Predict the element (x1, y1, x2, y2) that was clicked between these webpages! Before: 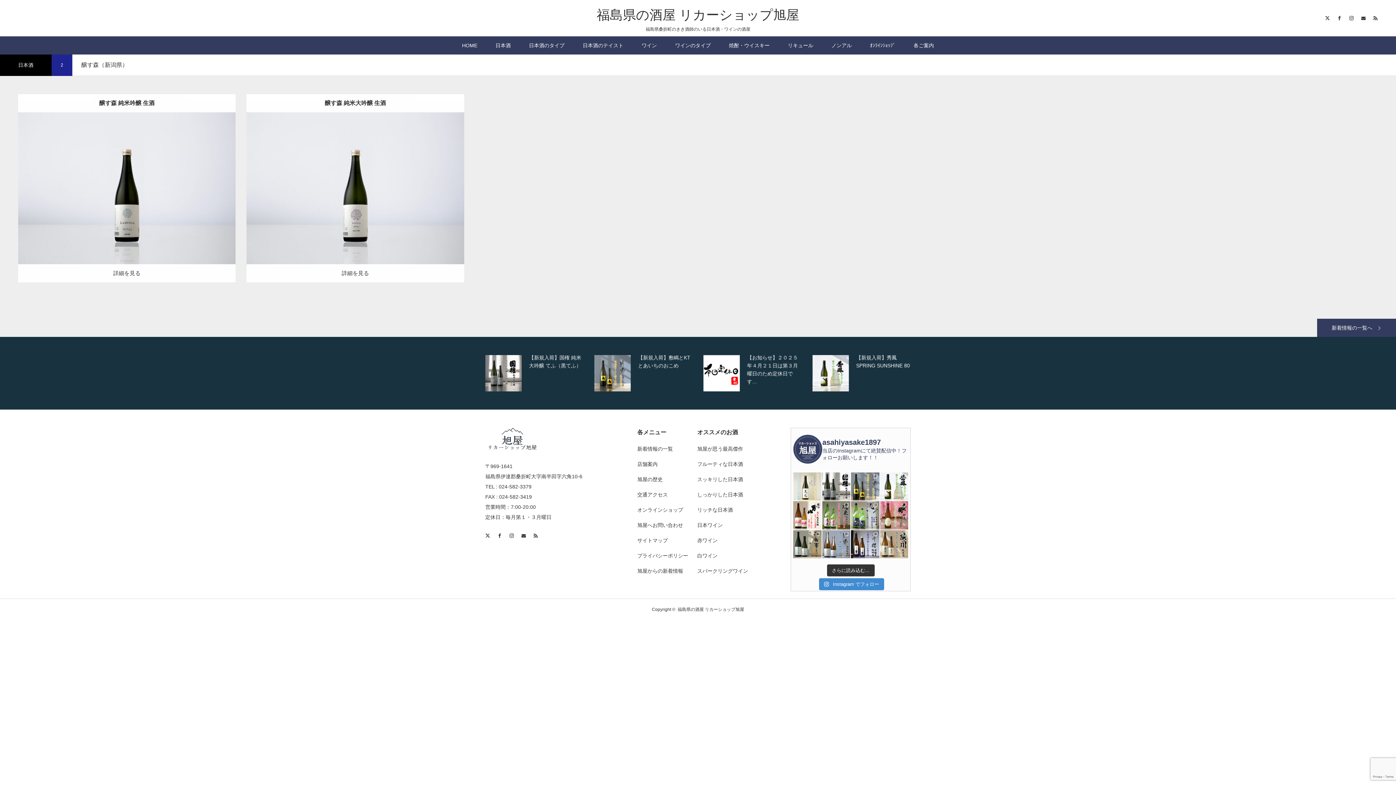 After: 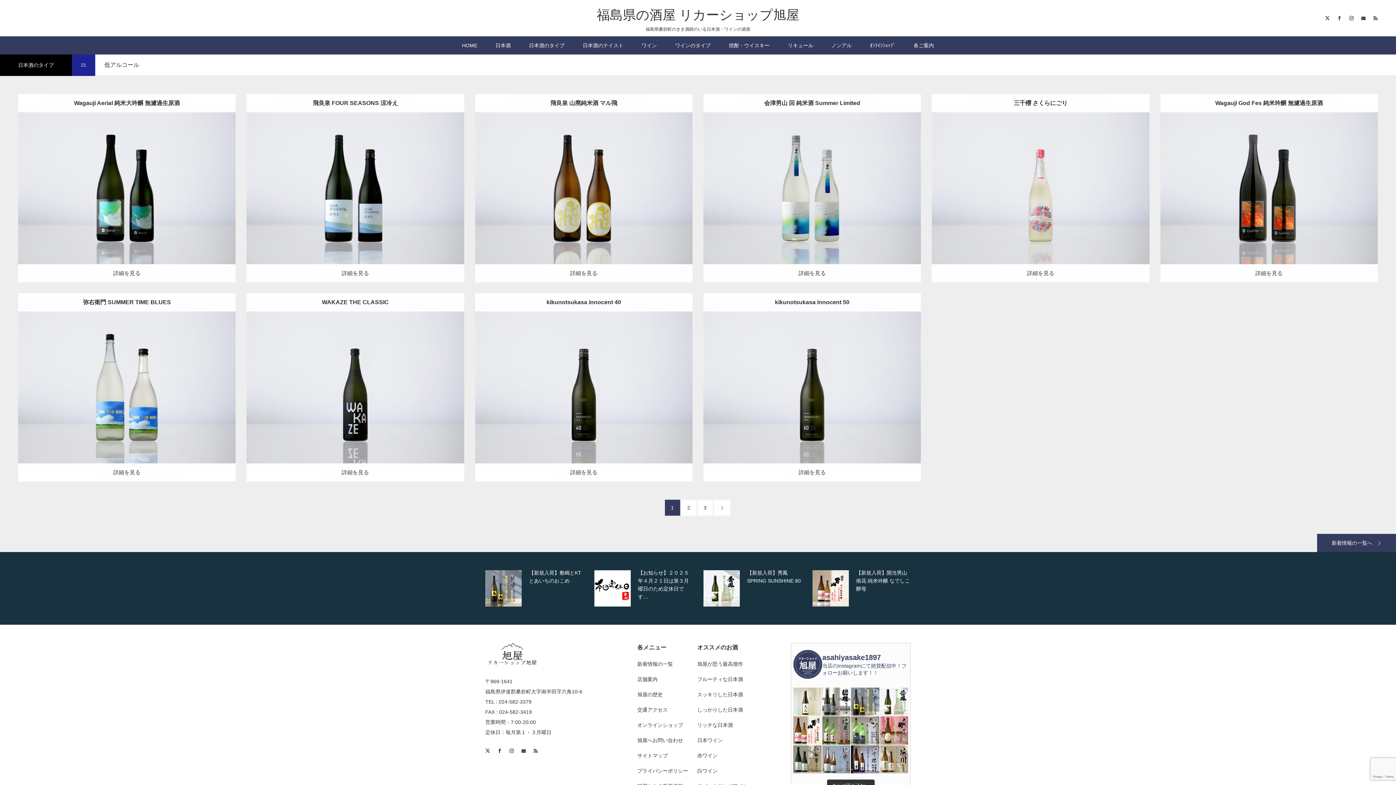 Action: label: 低アルコール bbox: (188, 179, 218, 185)